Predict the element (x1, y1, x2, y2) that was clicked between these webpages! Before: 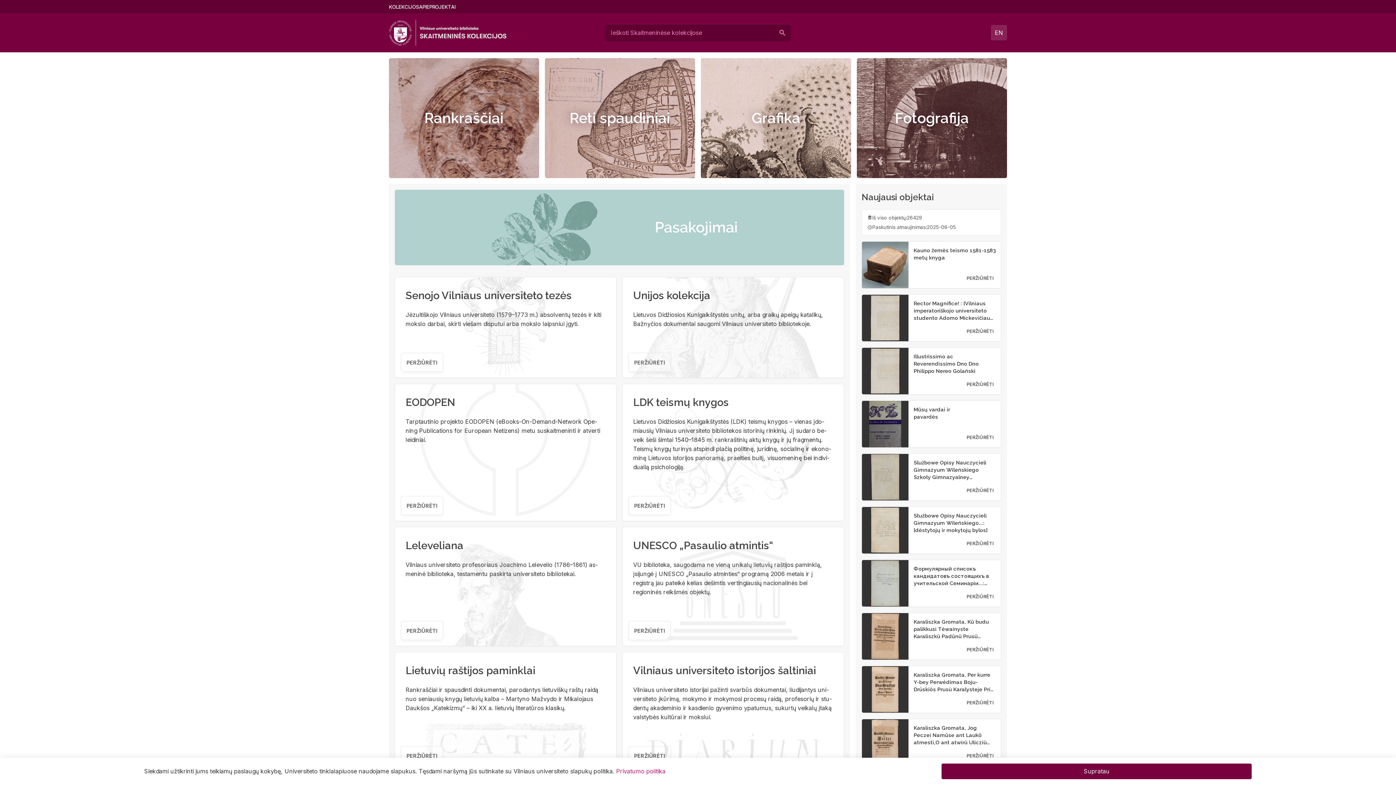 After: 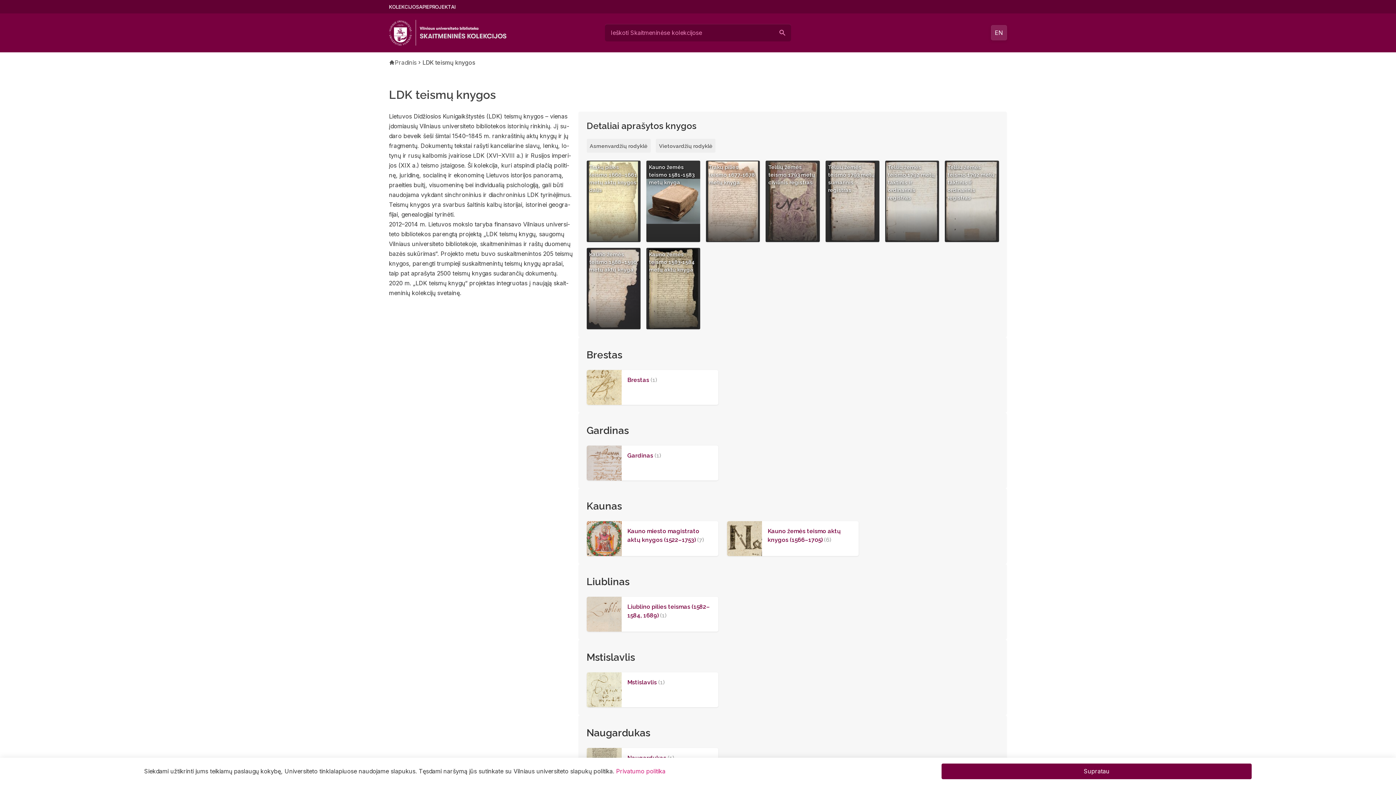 Action: bbox: (628, 496, 670, 515) label: PERŽIŪRĖTI